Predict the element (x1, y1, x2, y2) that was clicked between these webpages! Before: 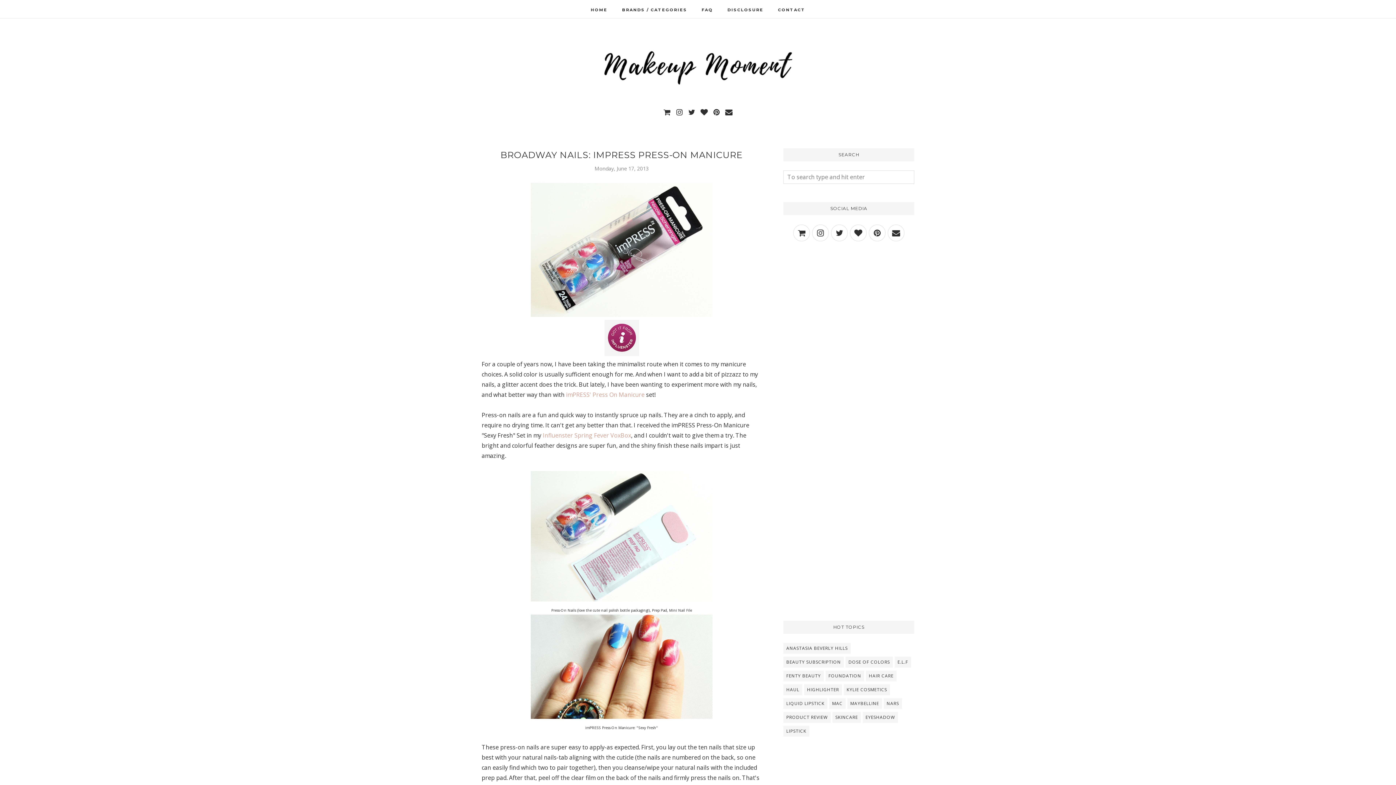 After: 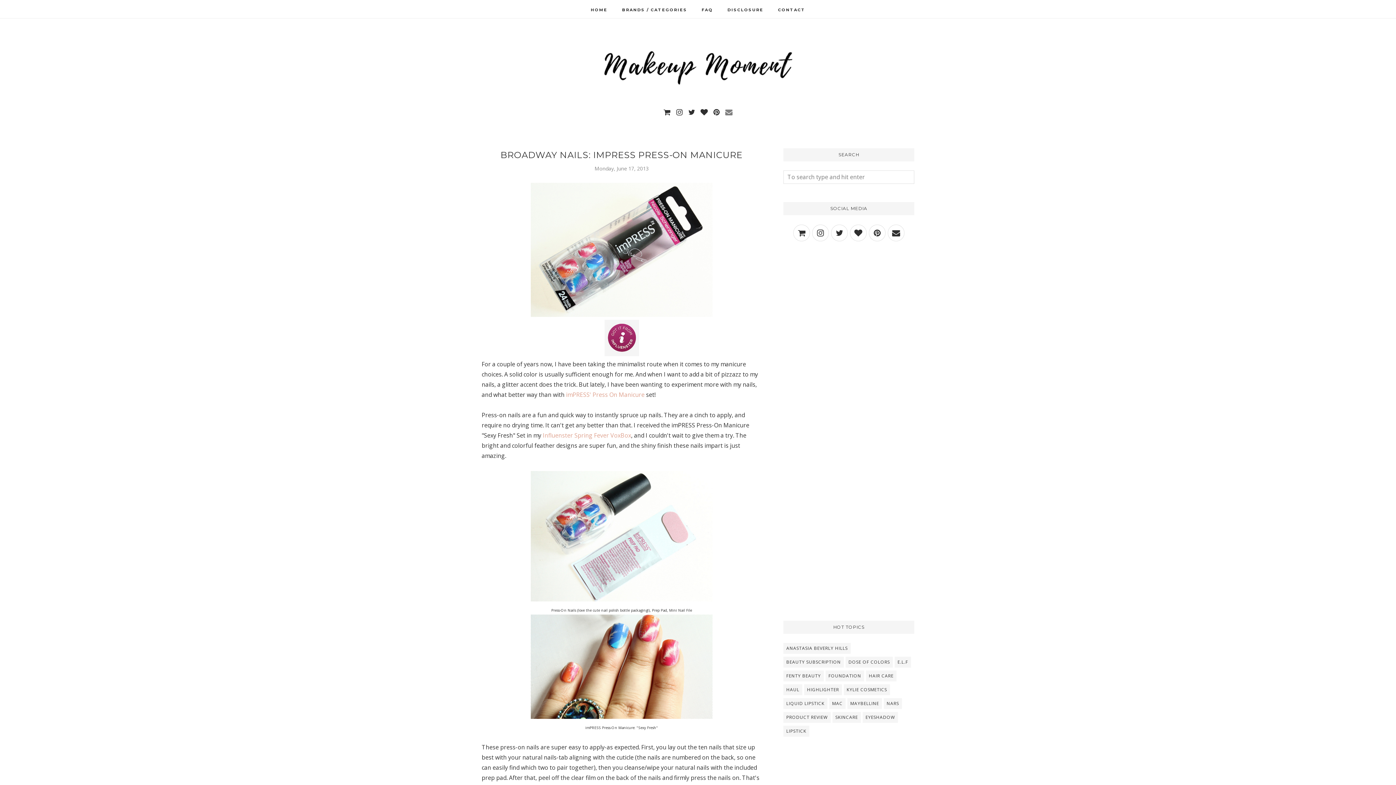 Action: bbox: (723, 108, 734, 116)